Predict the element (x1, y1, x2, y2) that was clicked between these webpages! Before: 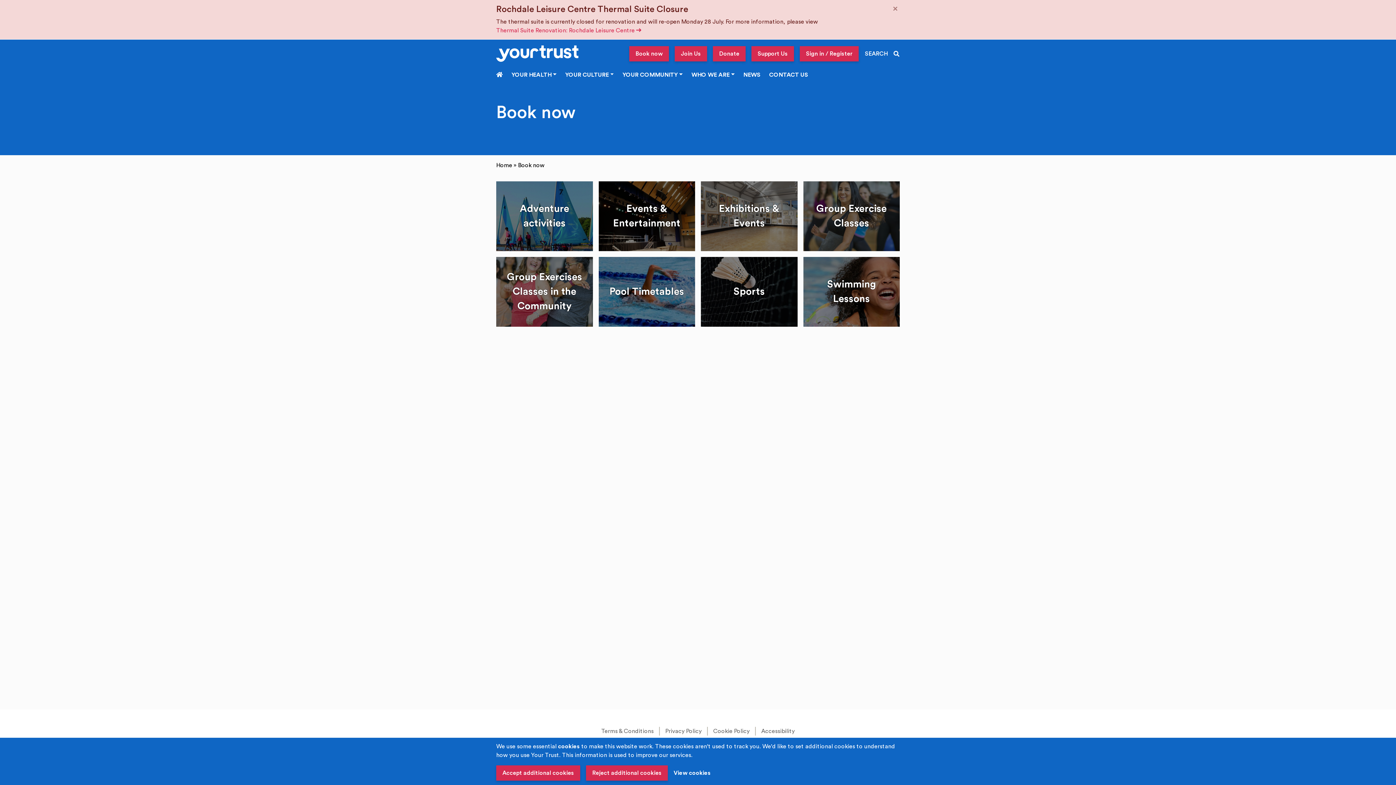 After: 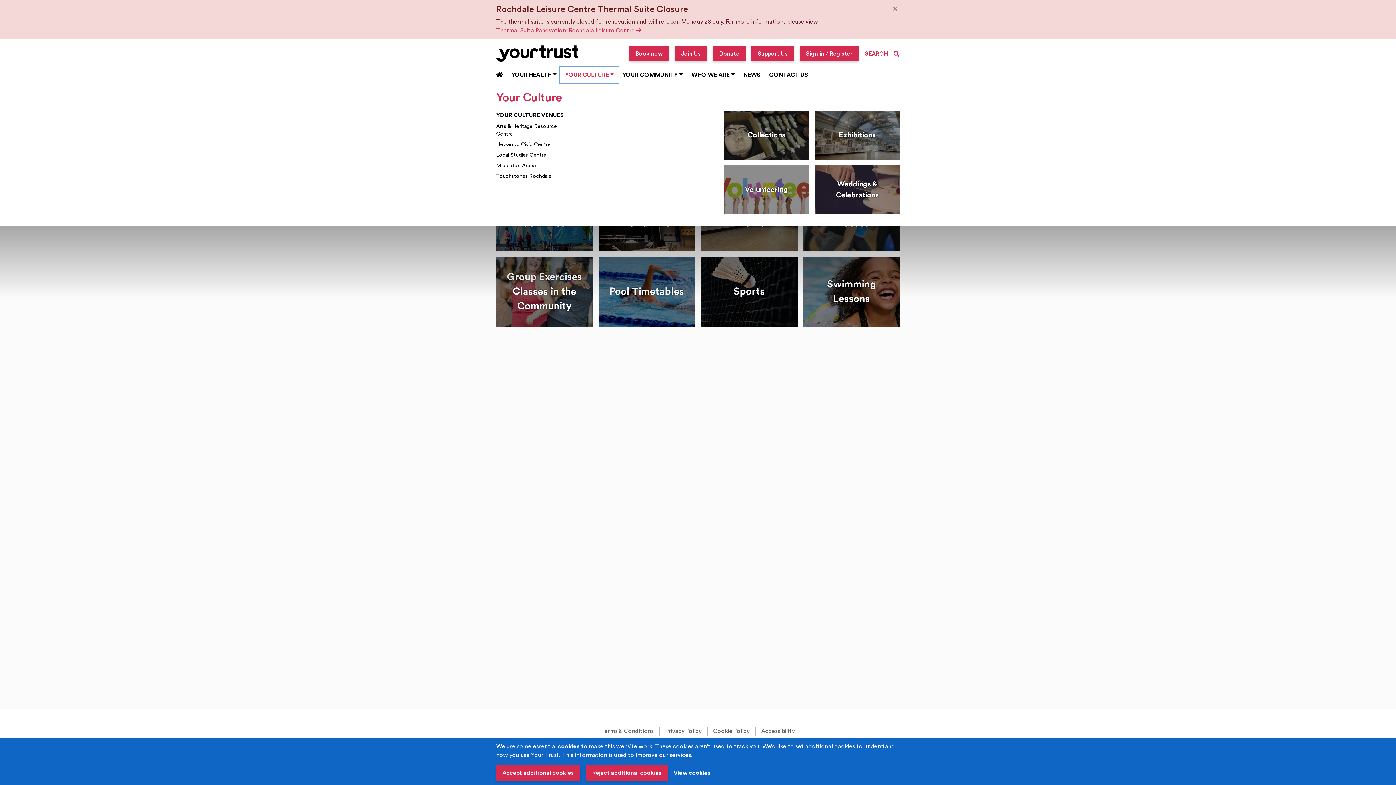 Action: label: YOUR CULTURE bbox: (560, 67, 618, 82)